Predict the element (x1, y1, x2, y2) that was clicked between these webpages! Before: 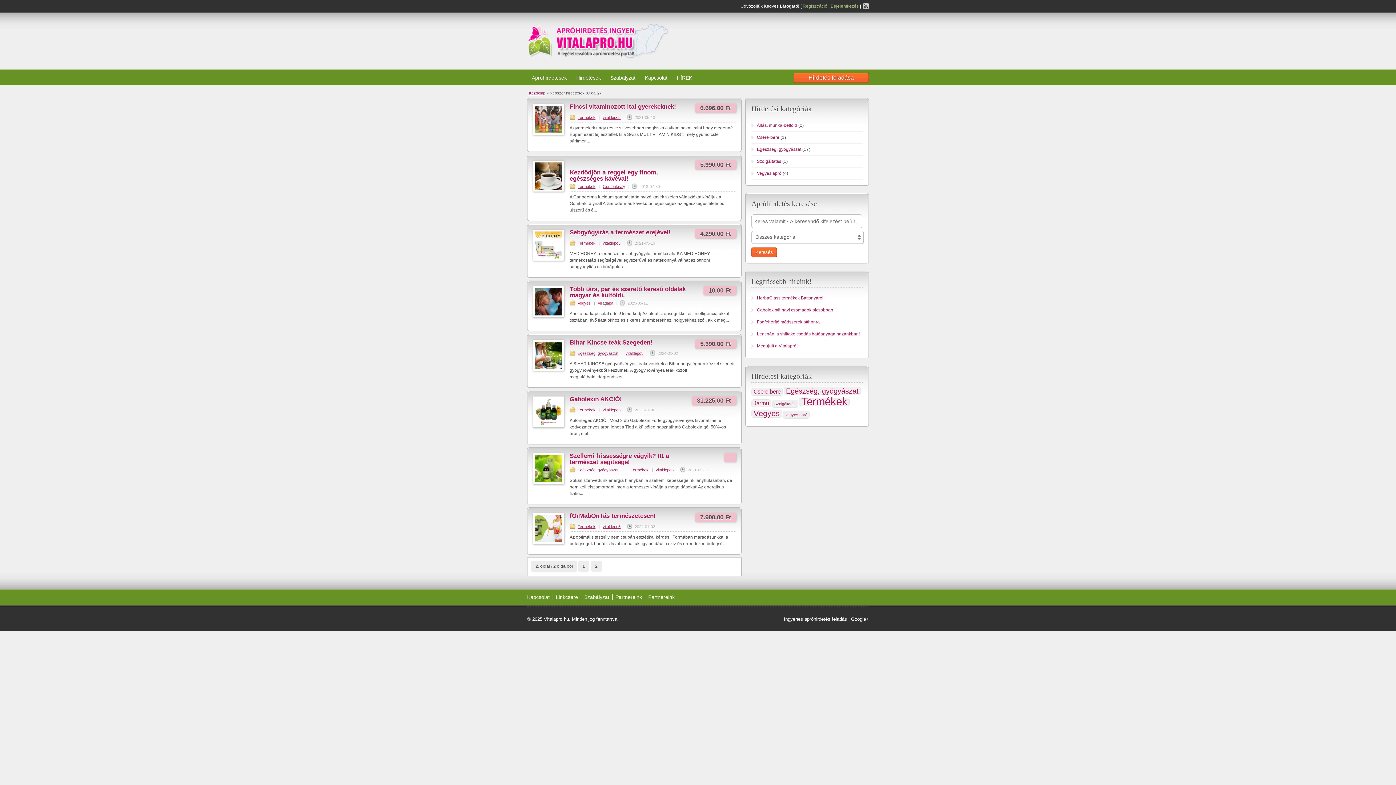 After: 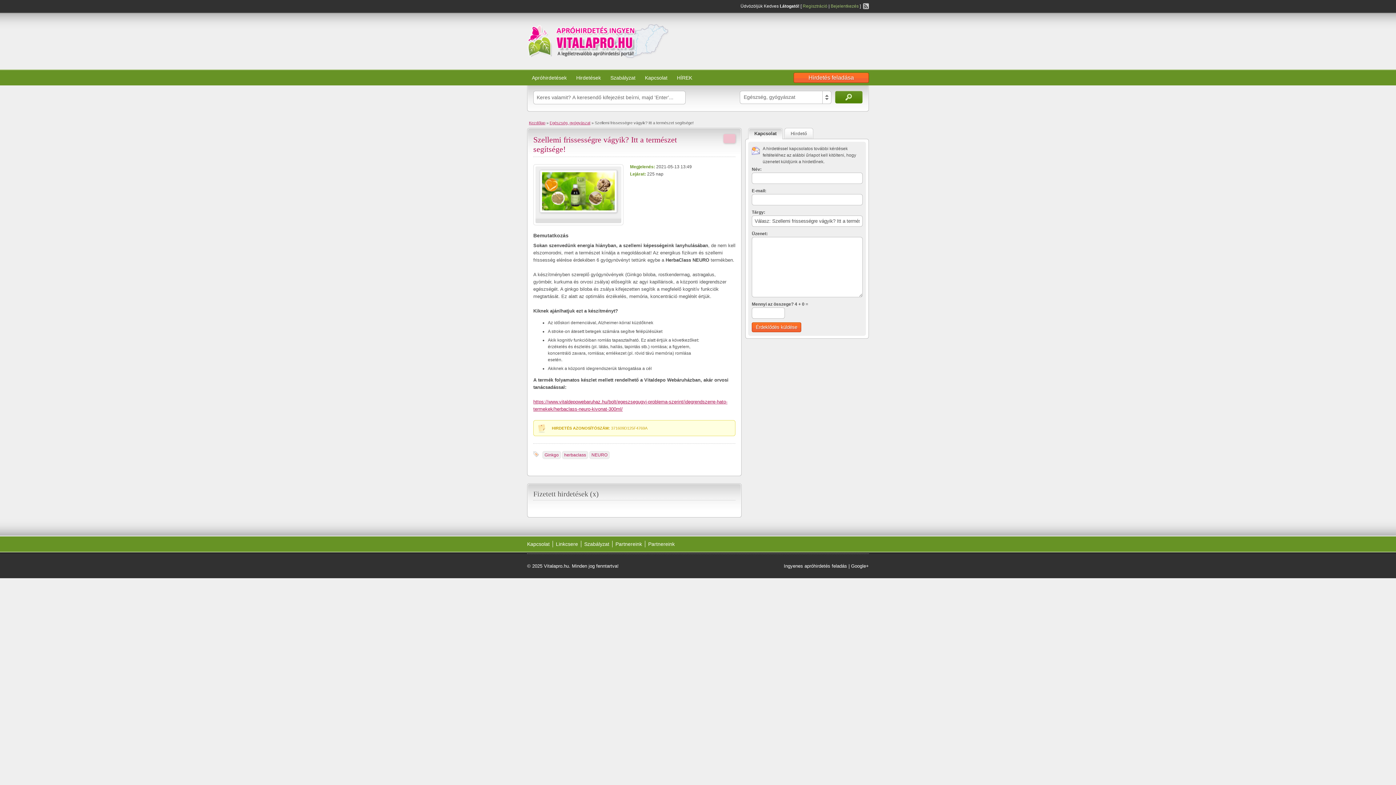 Action: label: Szellemi frissességre vágyik? Itt a természet segítsége! bbox: (569, 452, 669, 465)